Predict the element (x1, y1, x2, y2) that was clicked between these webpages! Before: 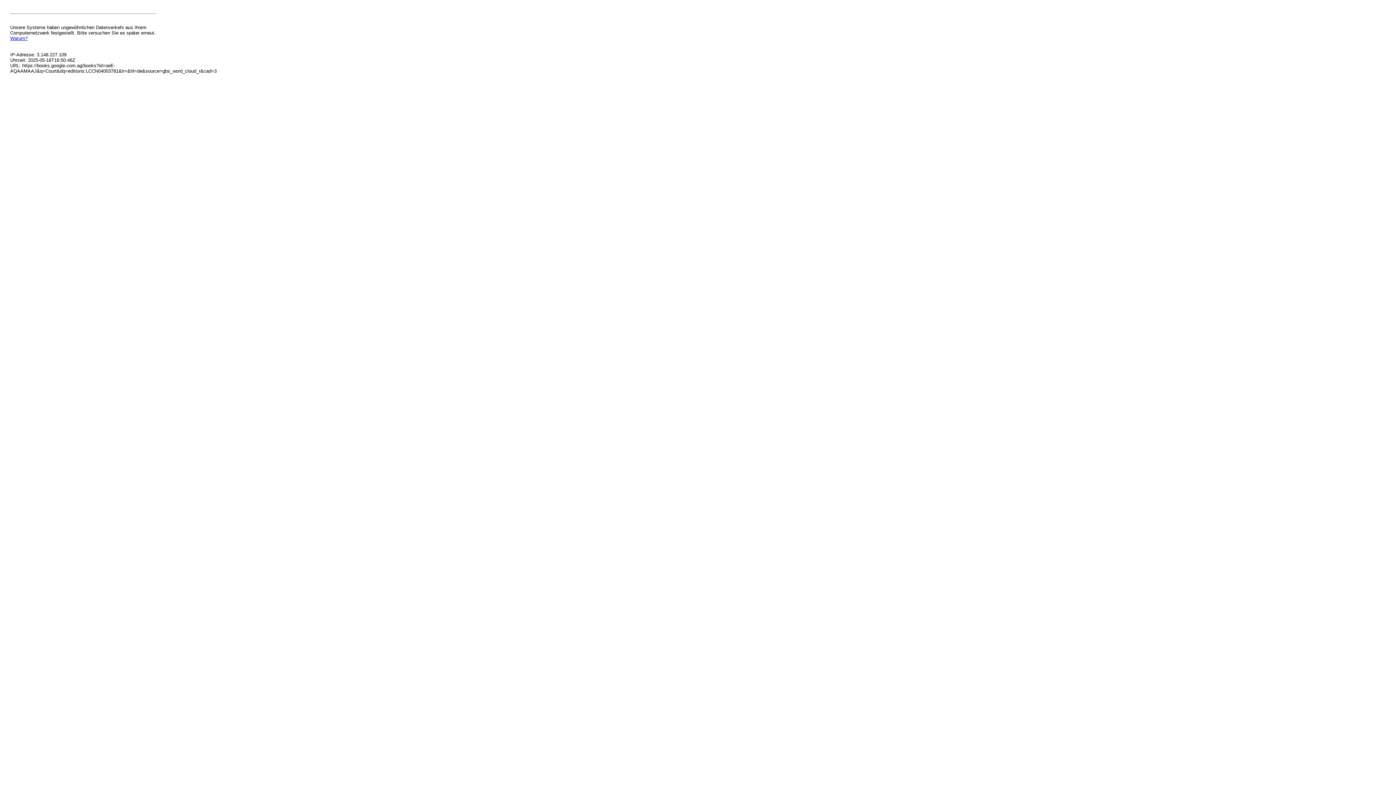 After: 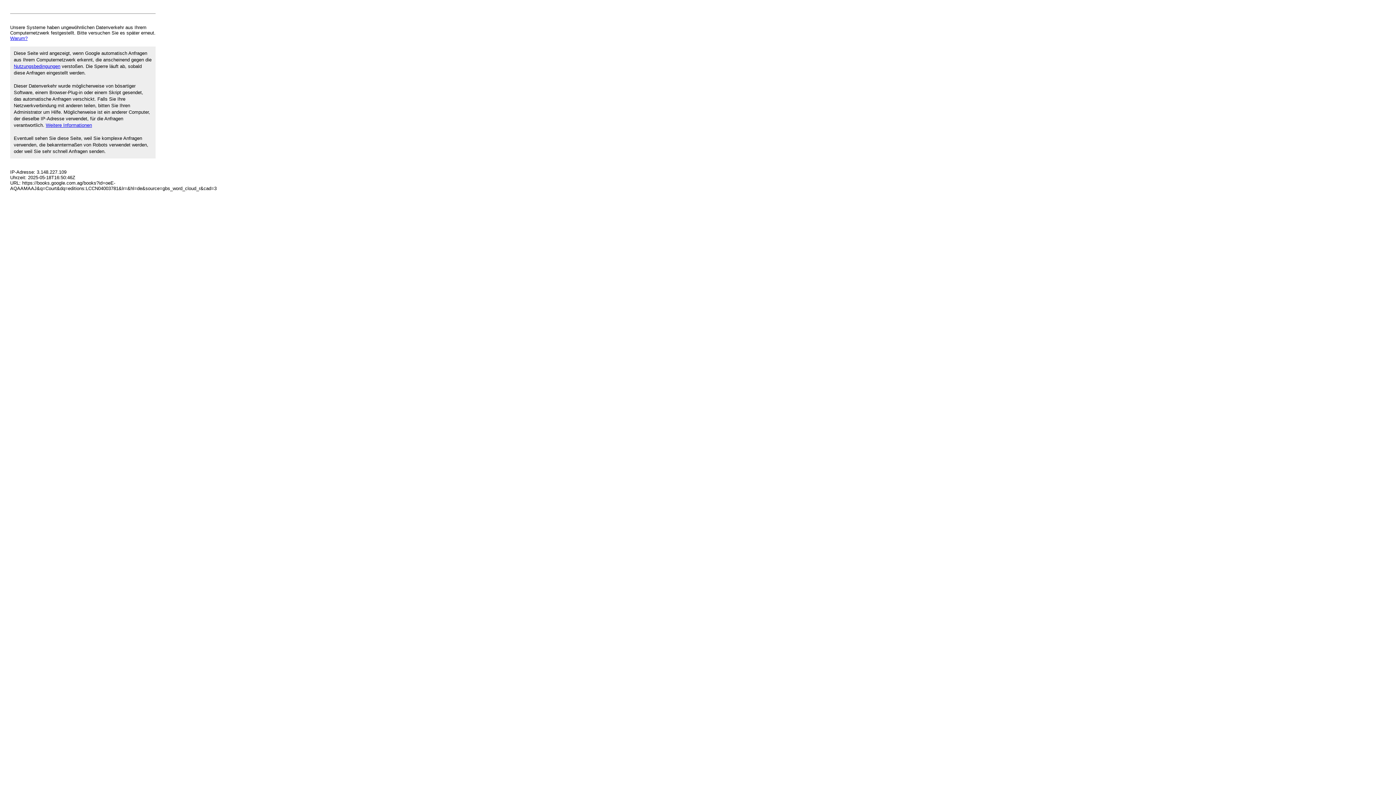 Action: label: Warum? bbox: (10, 35, 27, 41)